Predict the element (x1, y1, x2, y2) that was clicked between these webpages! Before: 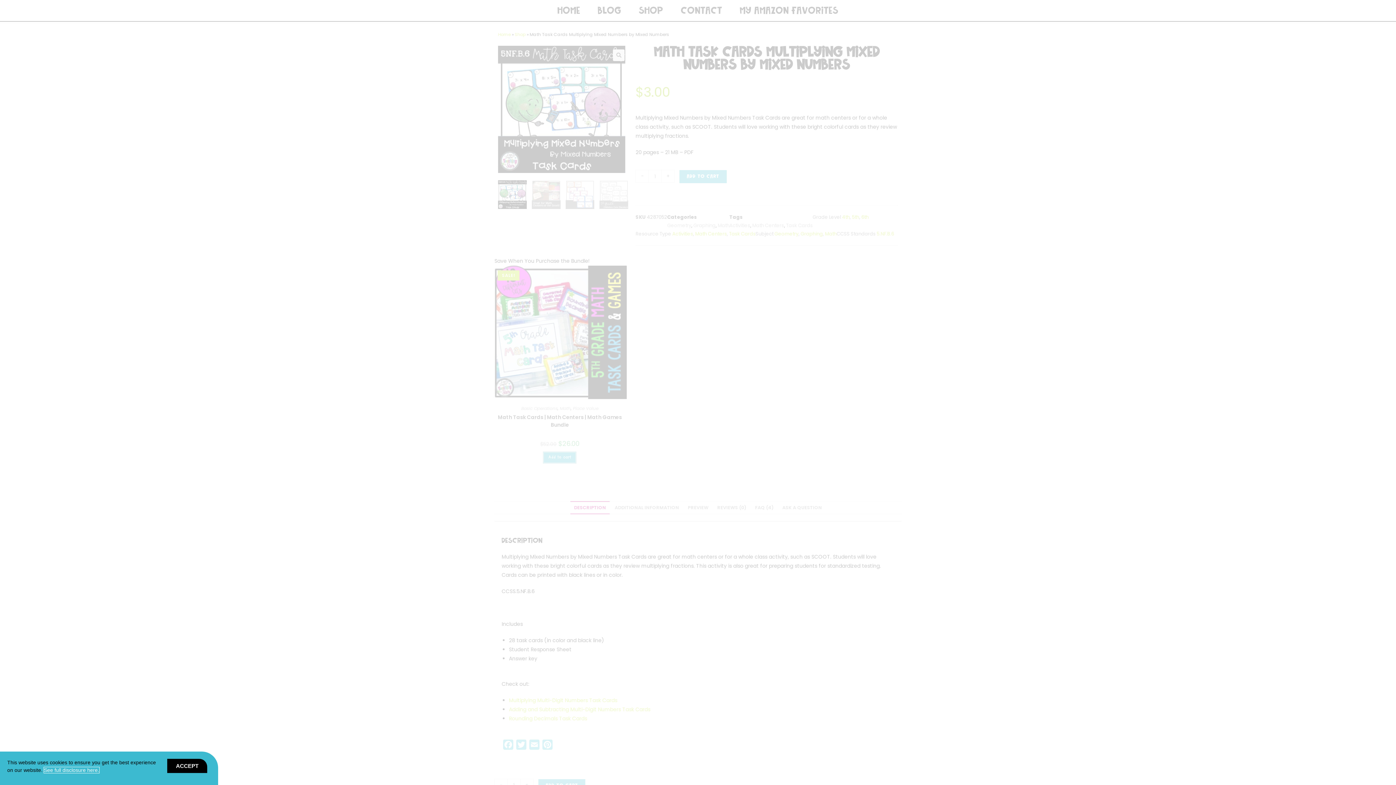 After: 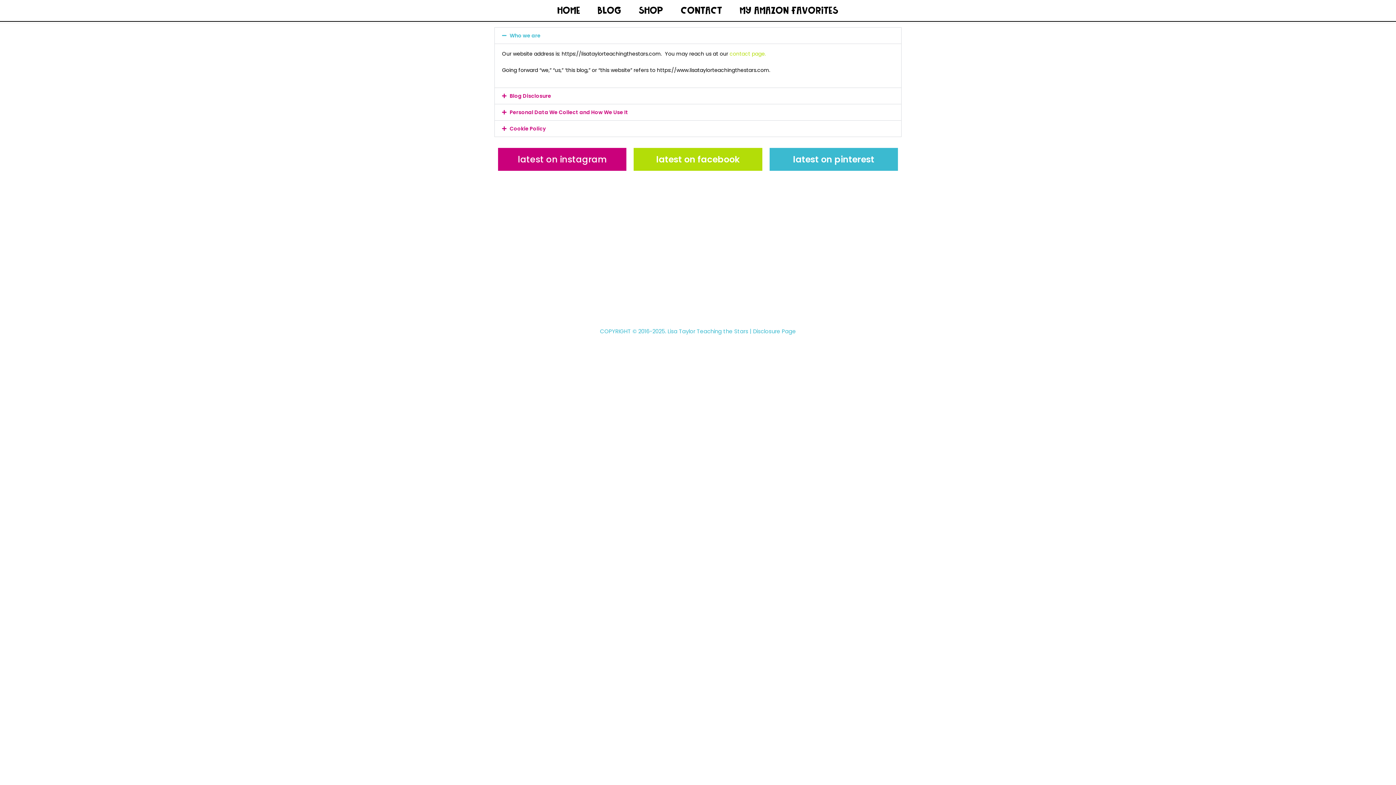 Action: bbox: (44, 767, 99, 773) label: See full disclosure here.​